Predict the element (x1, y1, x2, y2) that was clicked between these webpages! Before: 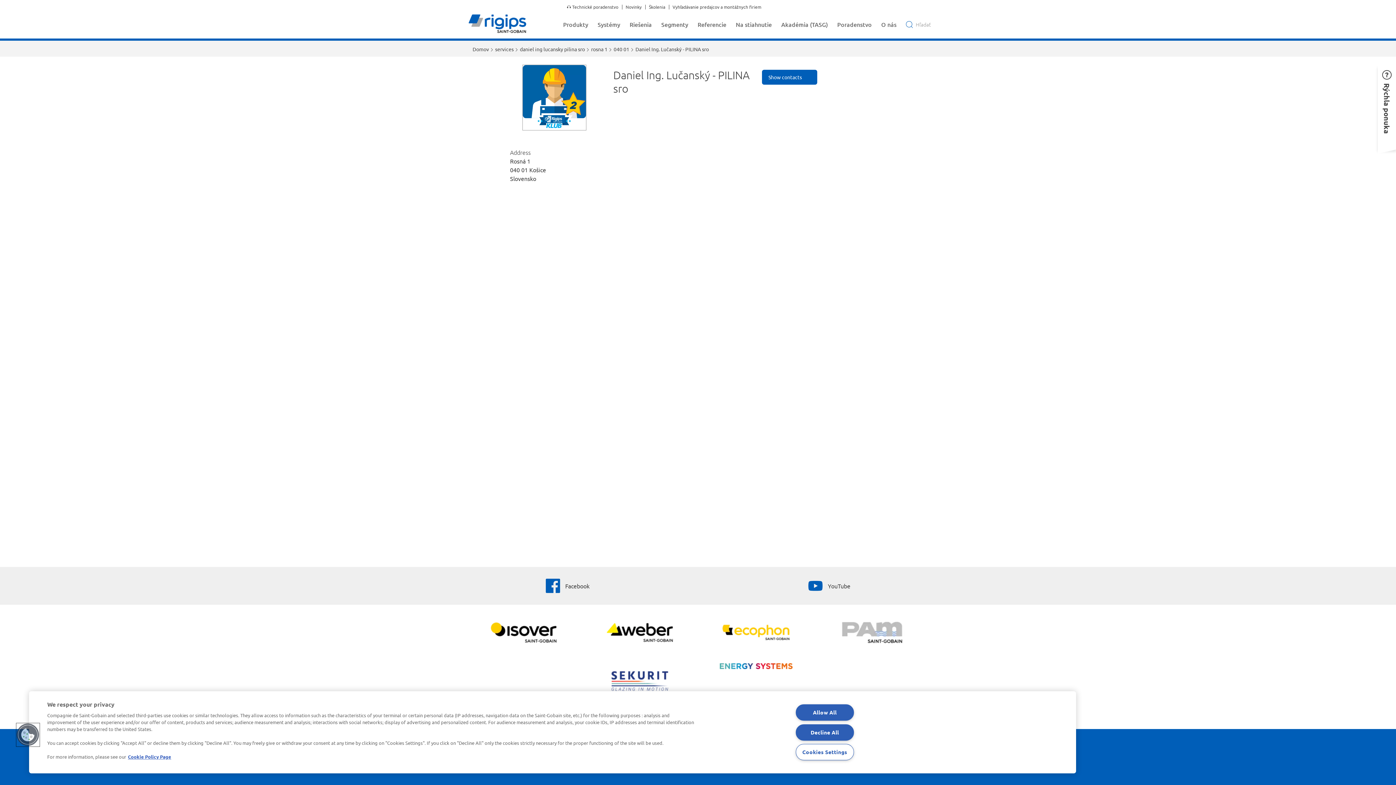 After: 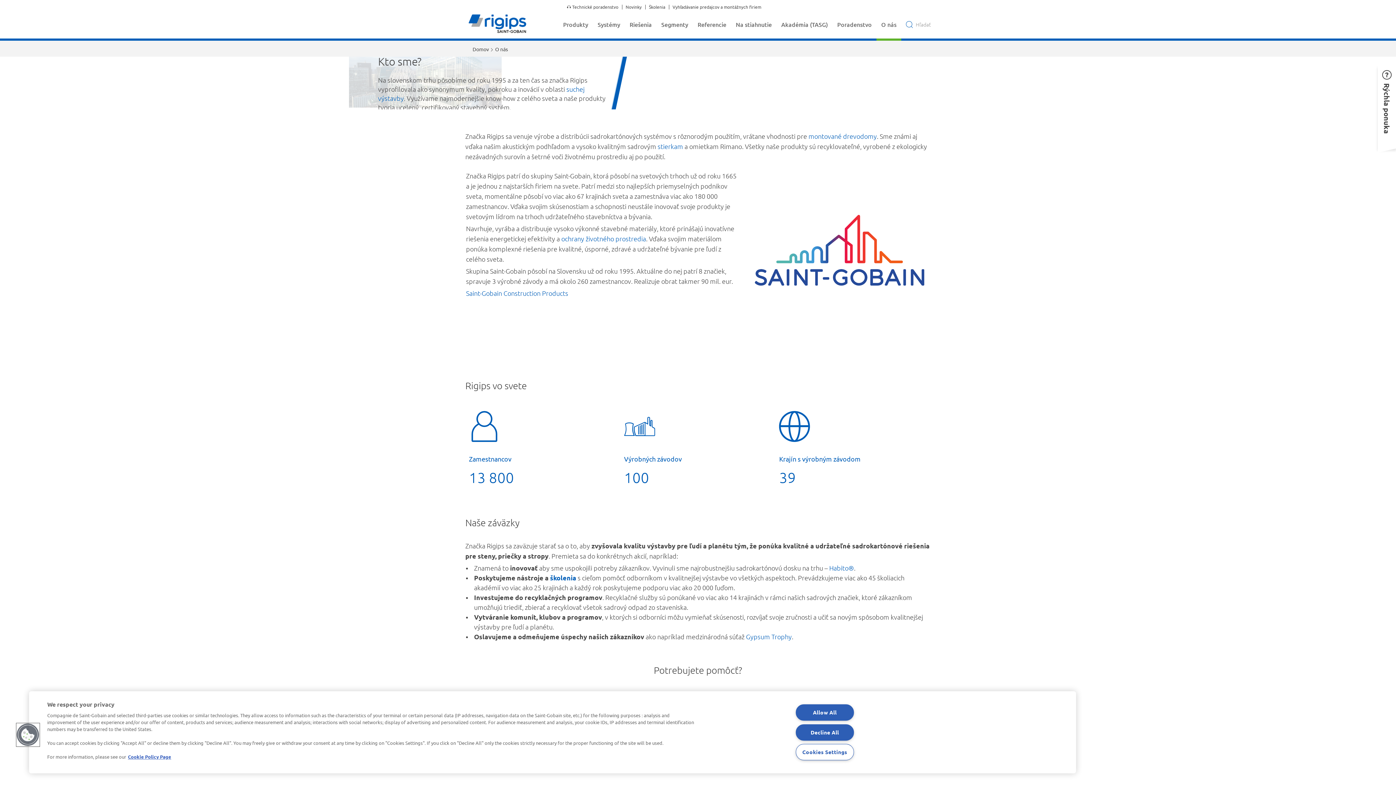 Action: bbox: (876, 10, 901, 38) label: O nás